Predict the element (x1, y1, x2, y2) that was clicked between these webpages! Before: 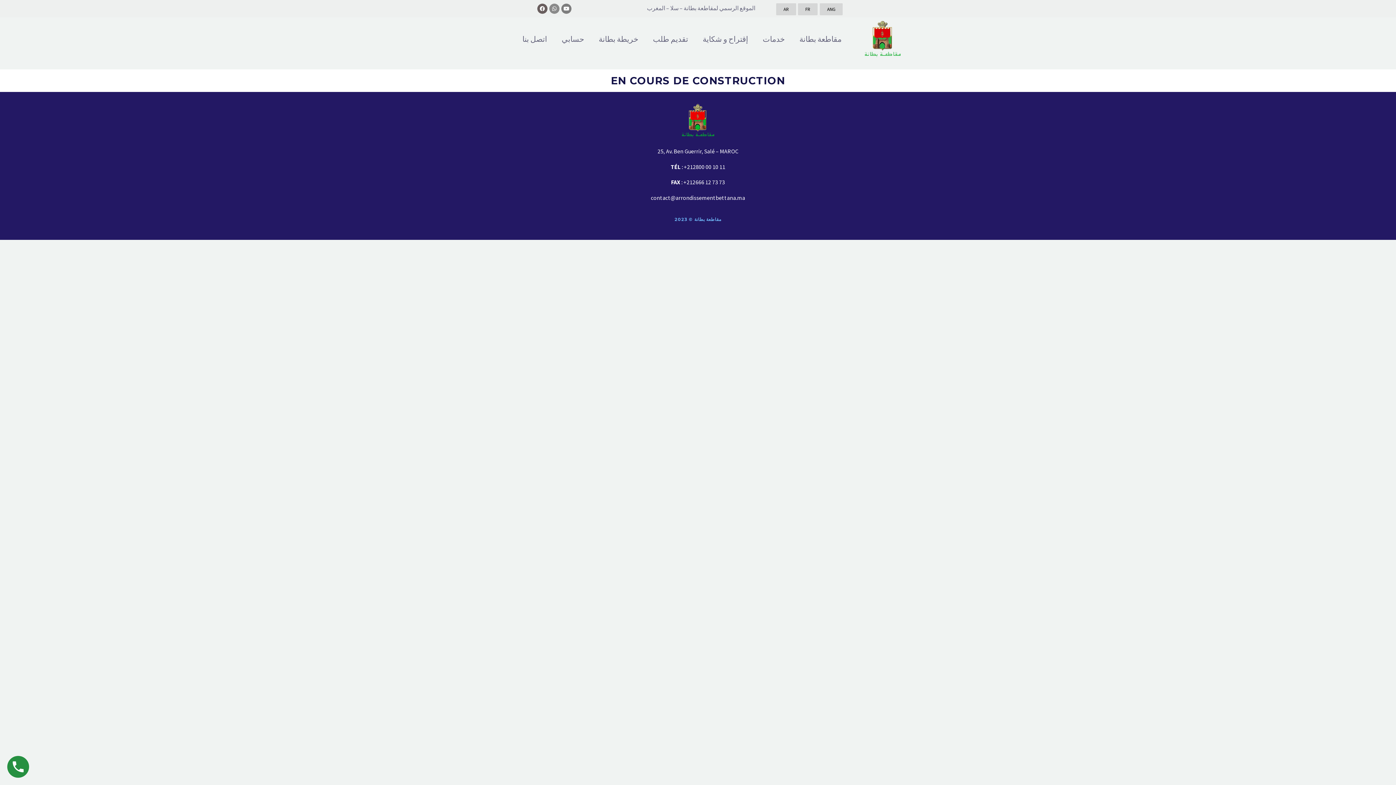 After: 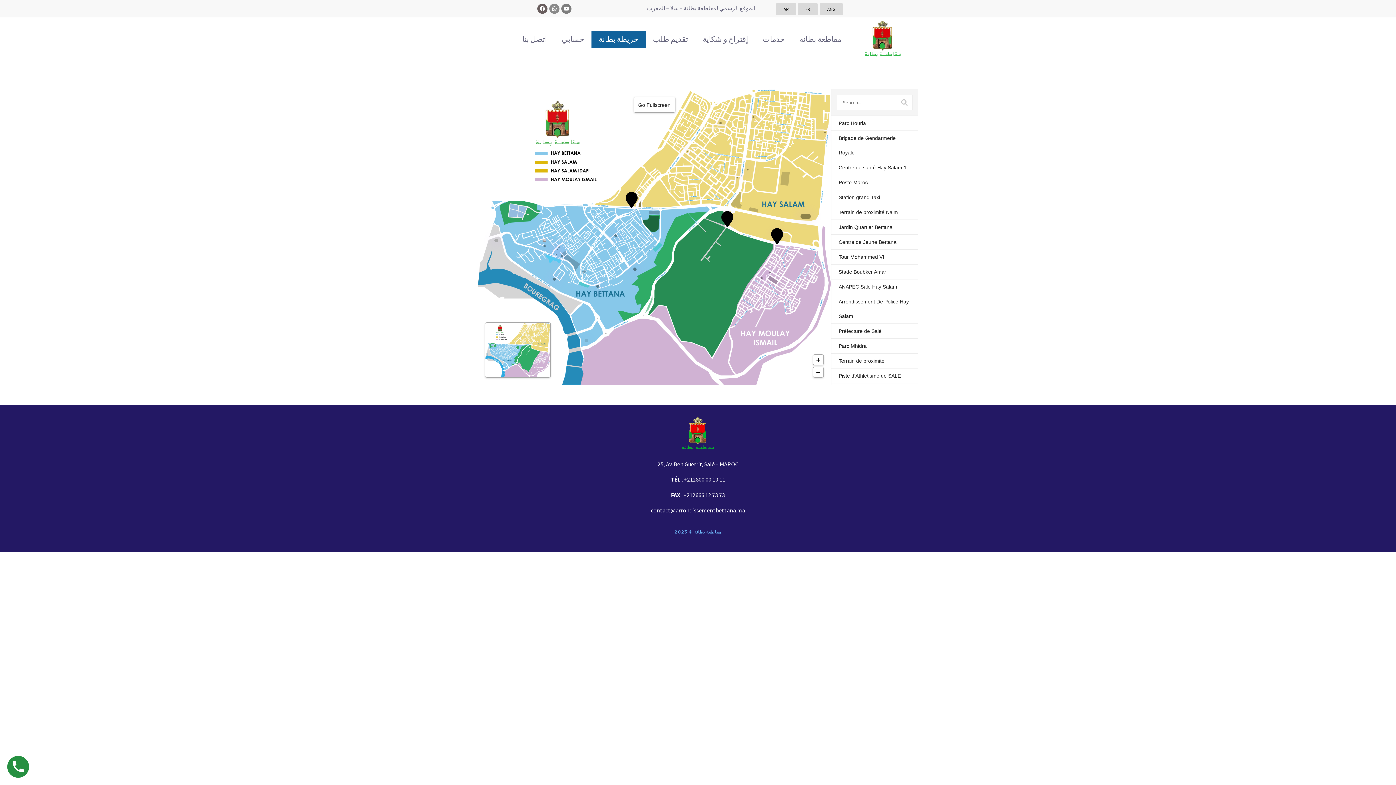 Action: label: خريطة بطانة bbox: (591, 30, 645, 47)